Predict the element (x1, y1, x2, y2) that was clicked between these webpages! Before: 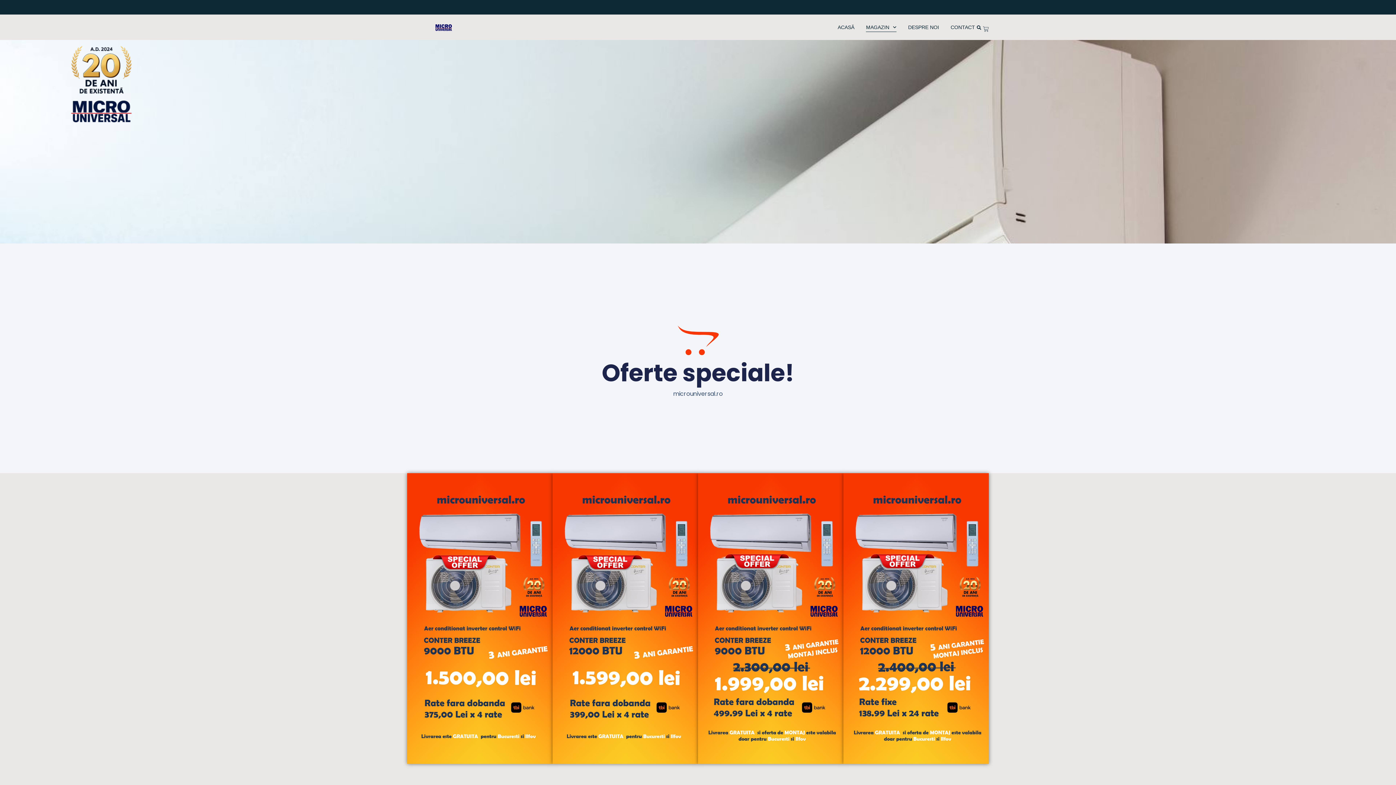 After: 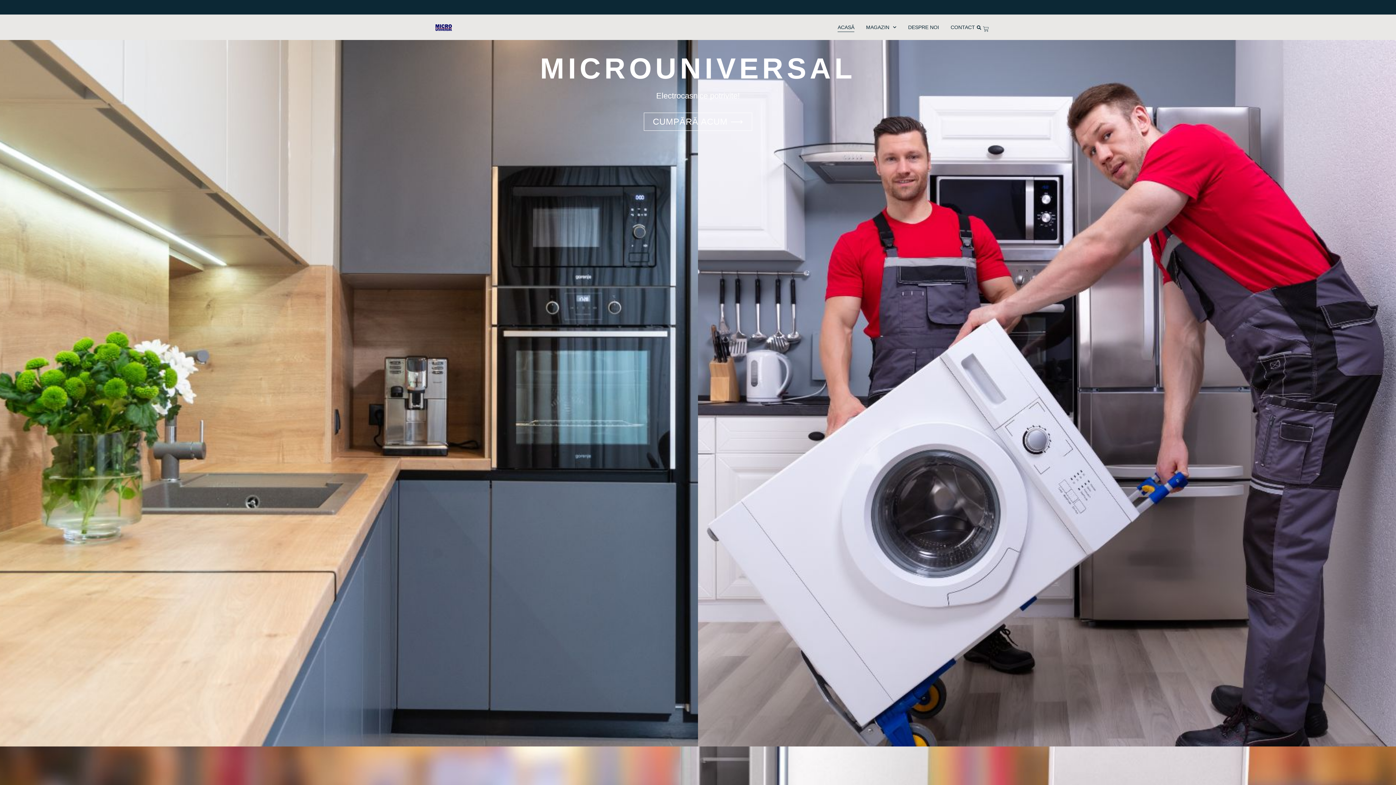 Action: bbox: (837, 22, 854, 31) label: ACASĂ